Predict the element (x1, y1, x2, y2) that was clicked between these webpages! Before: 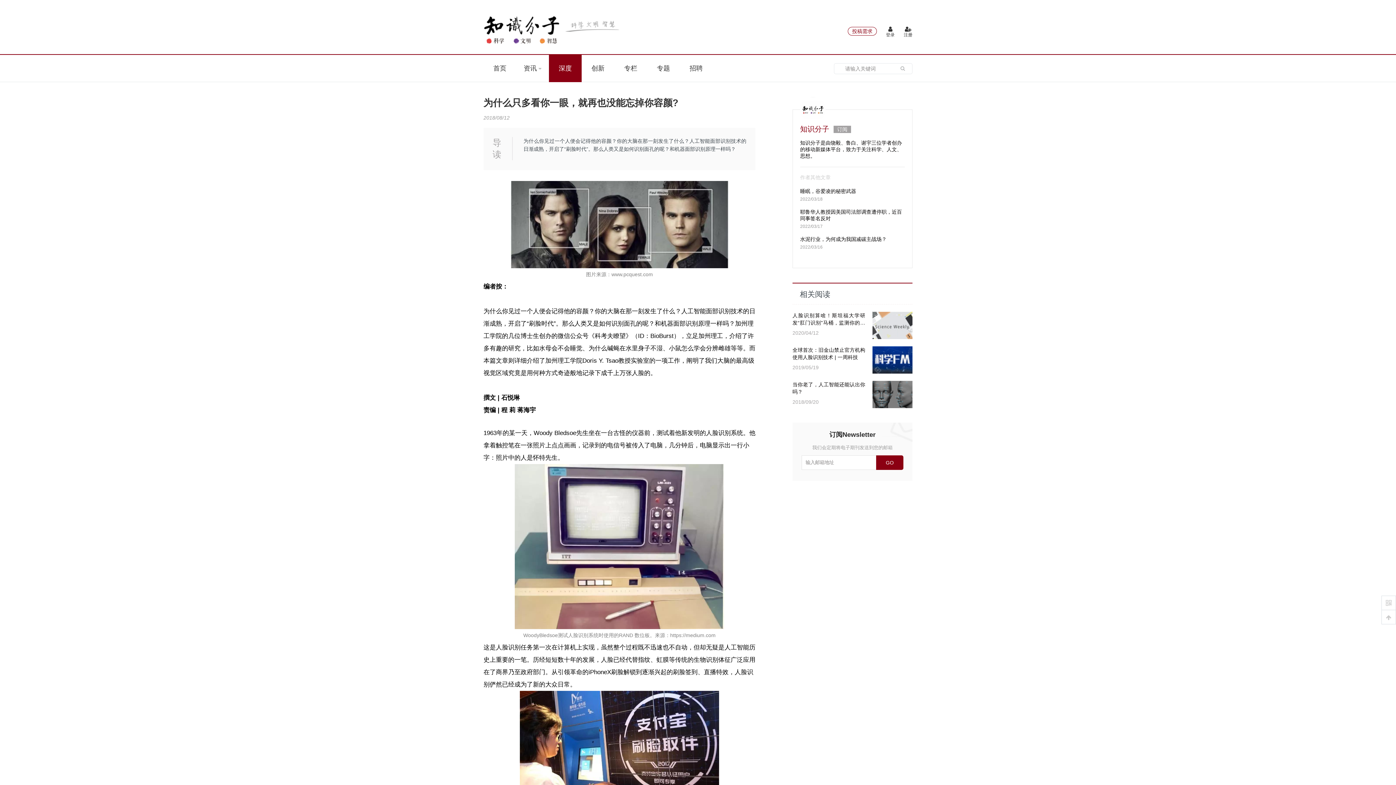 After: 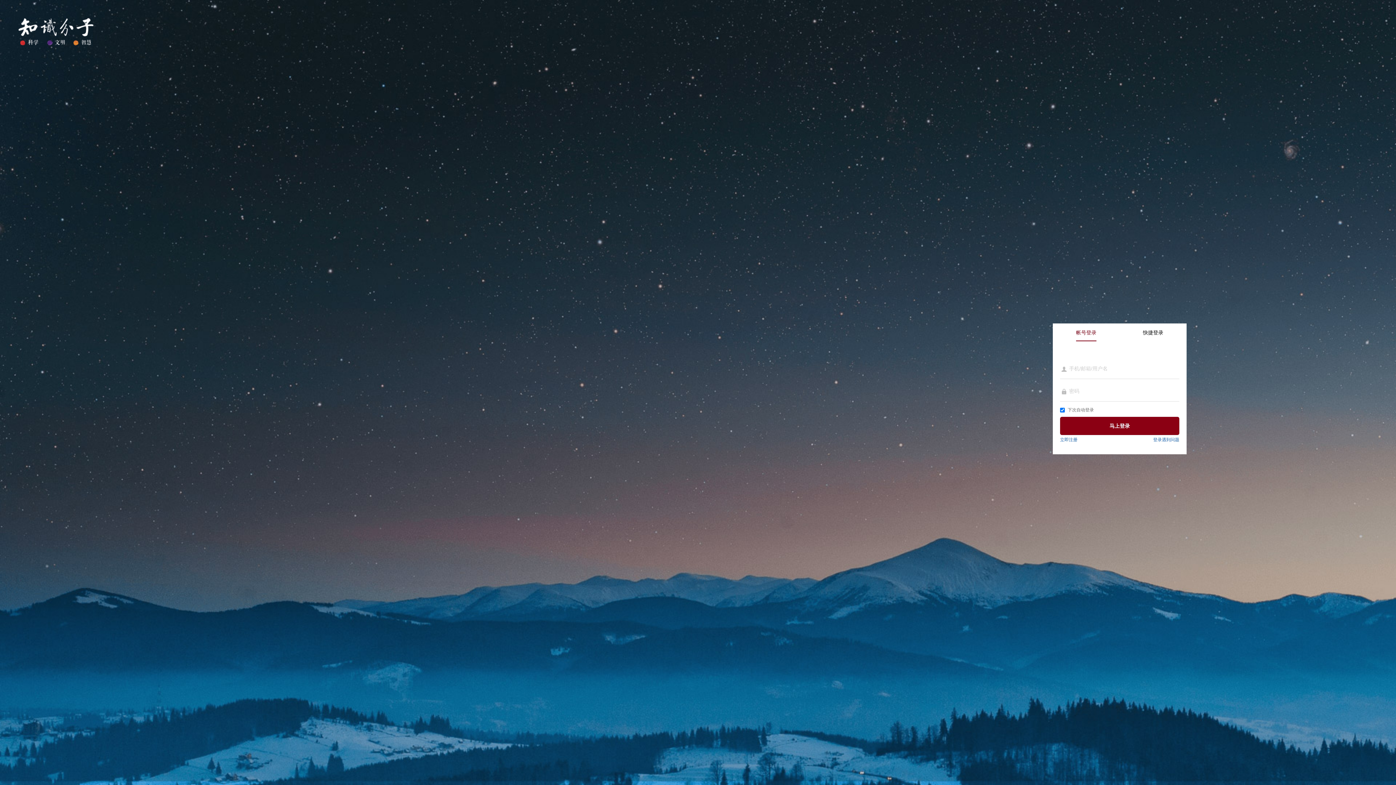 Action: label: 
登录 bbox: (886, 27, 894, 37)